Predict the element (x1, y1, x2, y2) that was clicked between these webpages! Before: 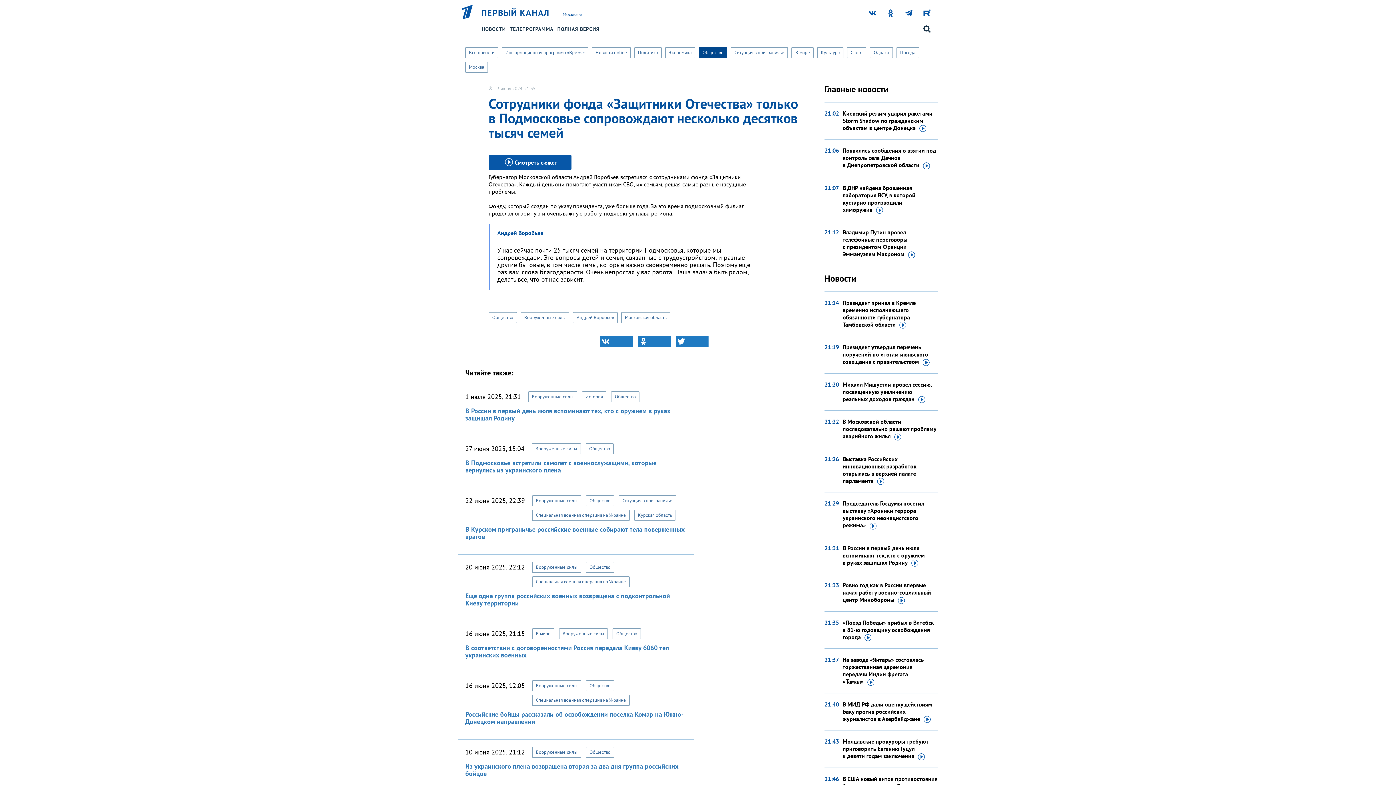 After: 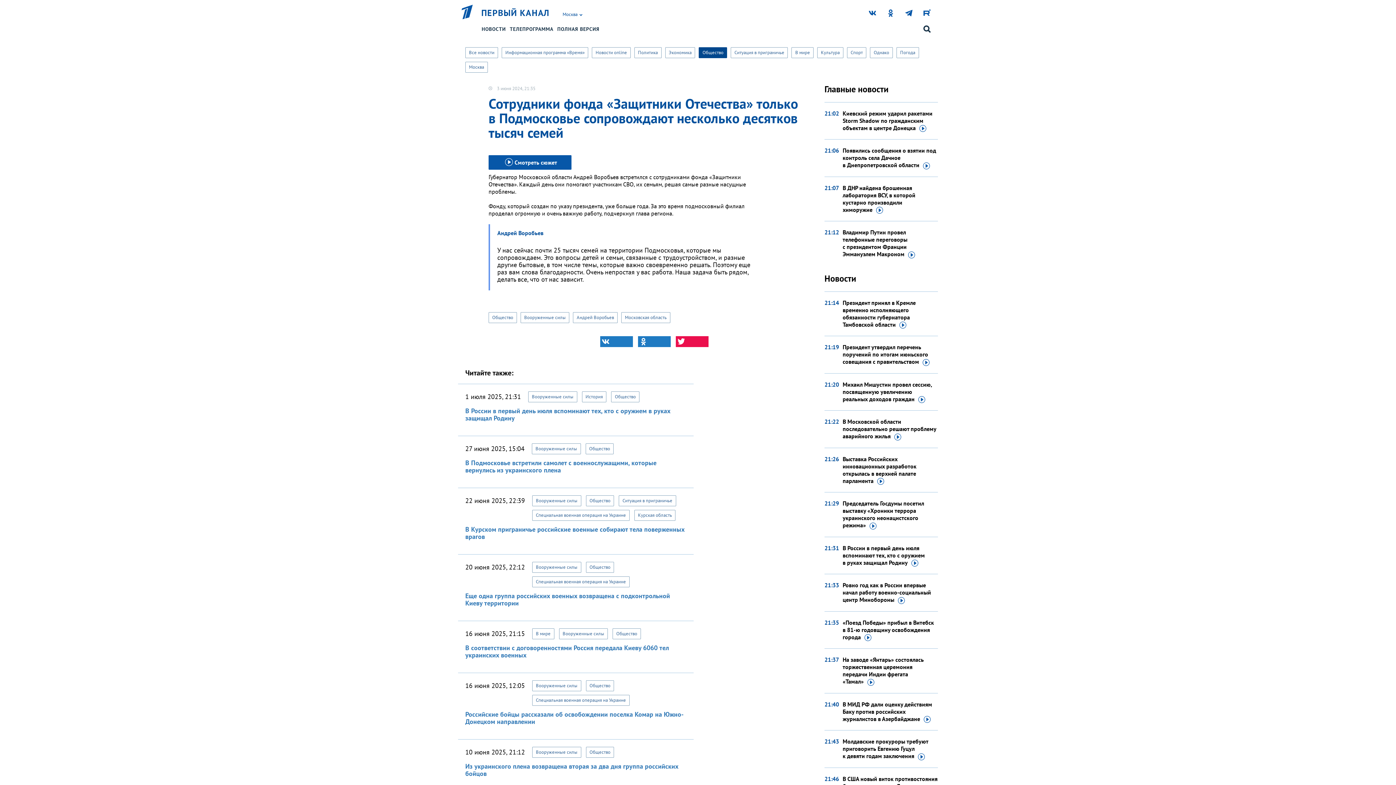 Action: bbox: (676, 336, 708, 347)